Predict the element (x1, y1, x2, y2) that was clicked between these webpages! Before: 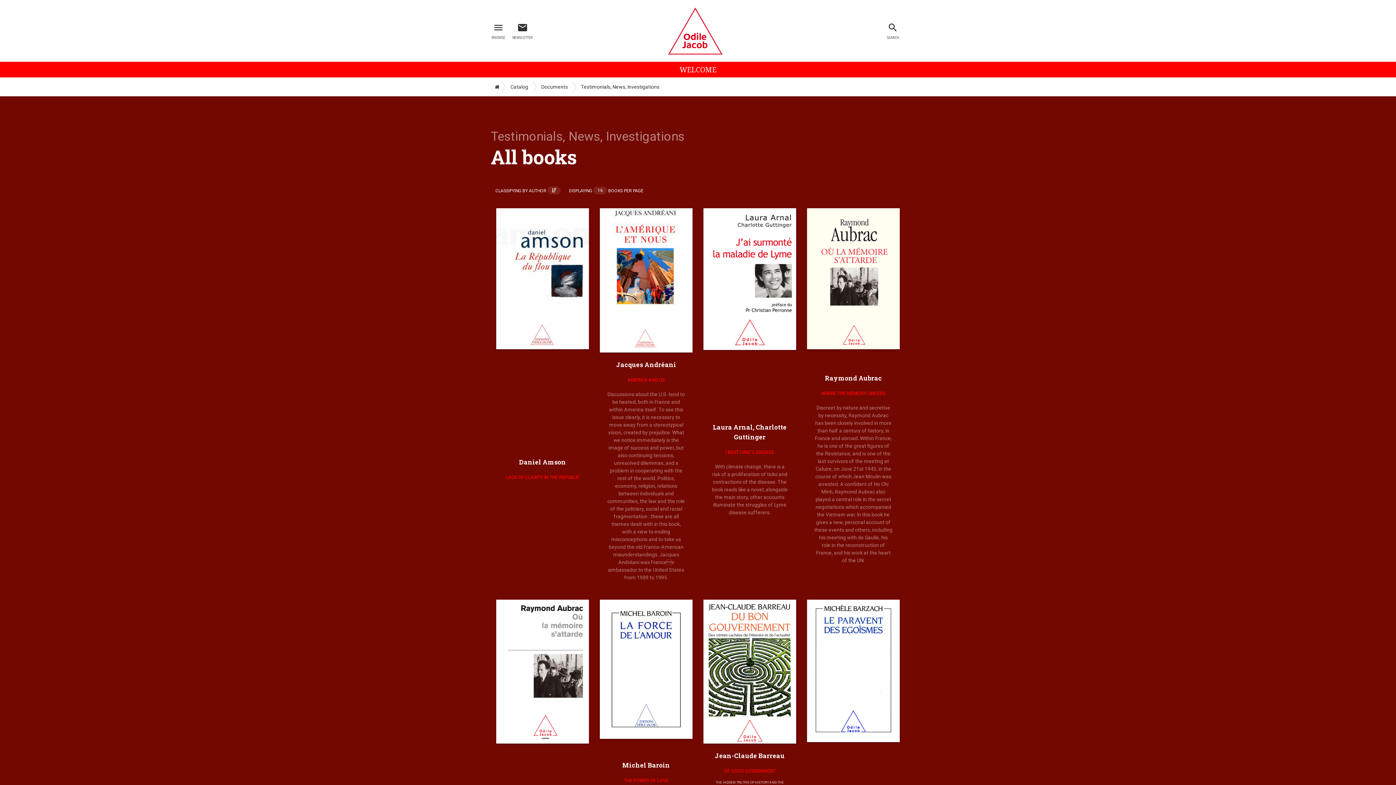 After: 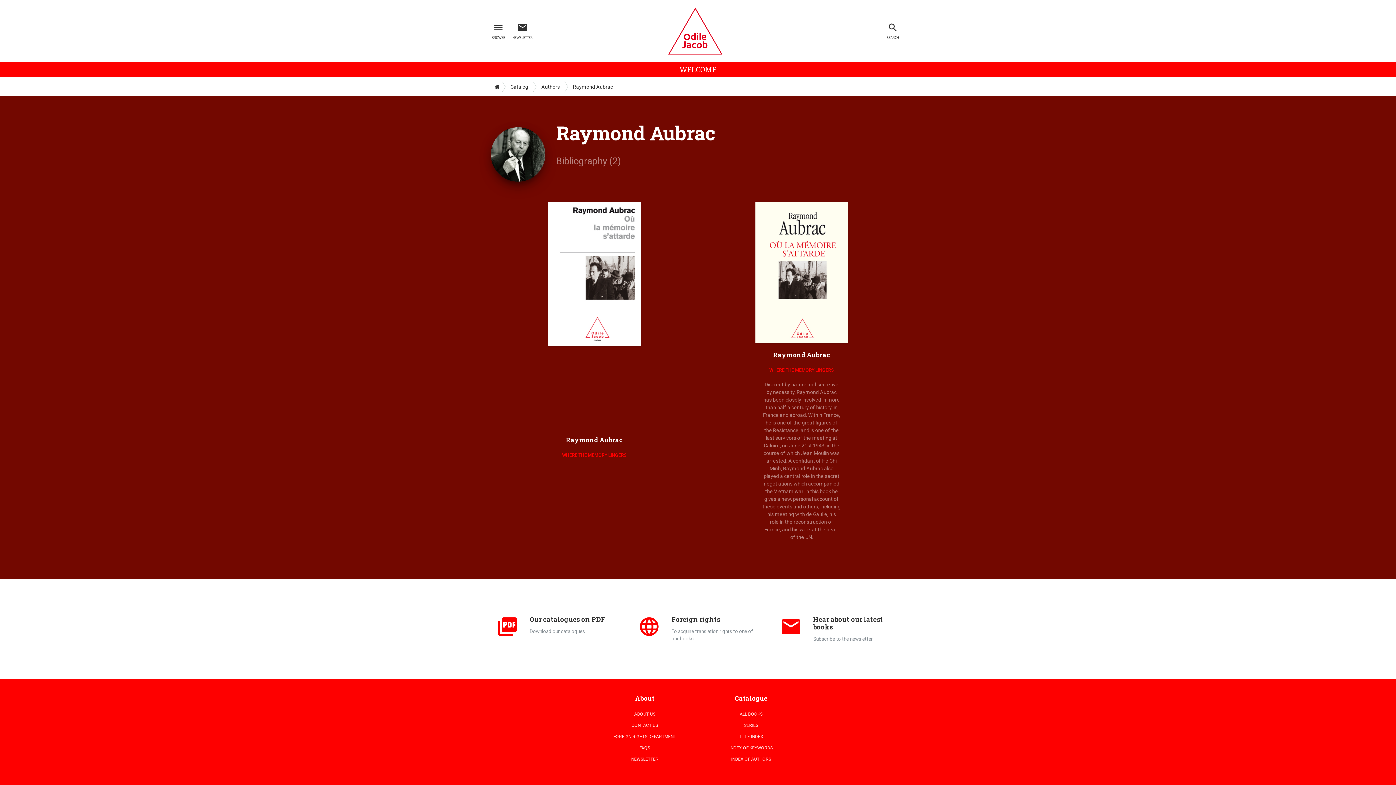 Action: label: Raymond Aubrac bbox: (825, 374, 882, 382)